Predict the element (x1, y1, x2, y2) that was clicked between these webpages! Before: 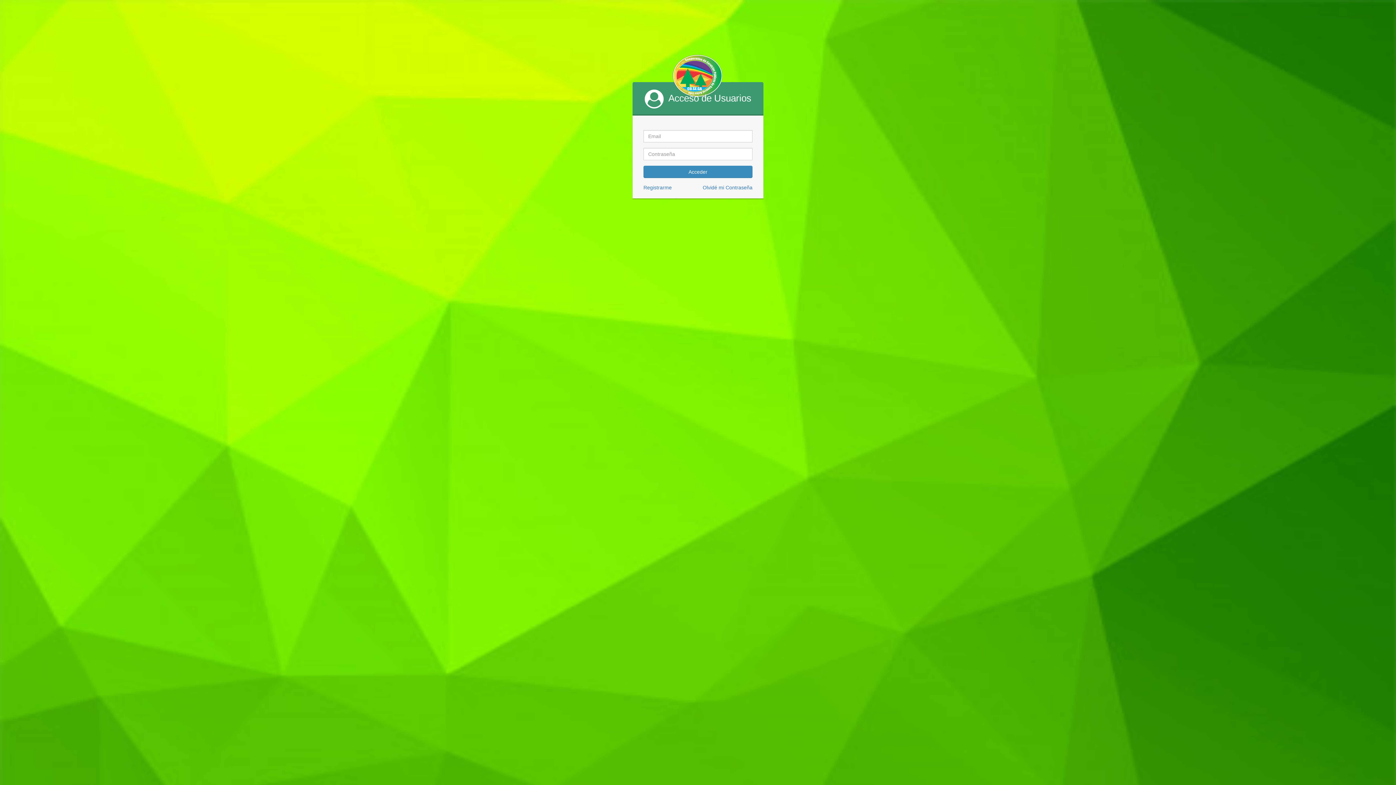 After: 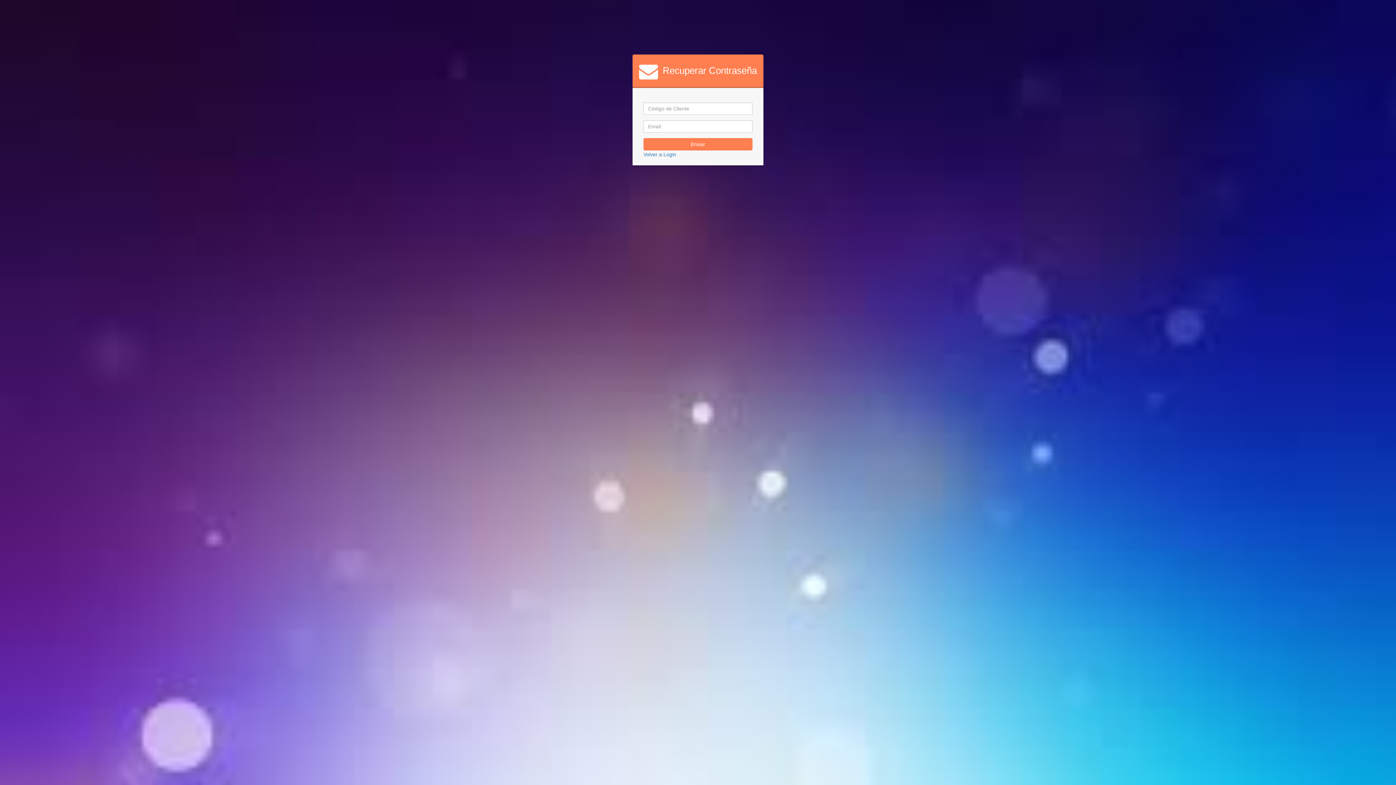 Action: label: Olvidé mi Contraseña bbox: (702, 184, 752, 190)